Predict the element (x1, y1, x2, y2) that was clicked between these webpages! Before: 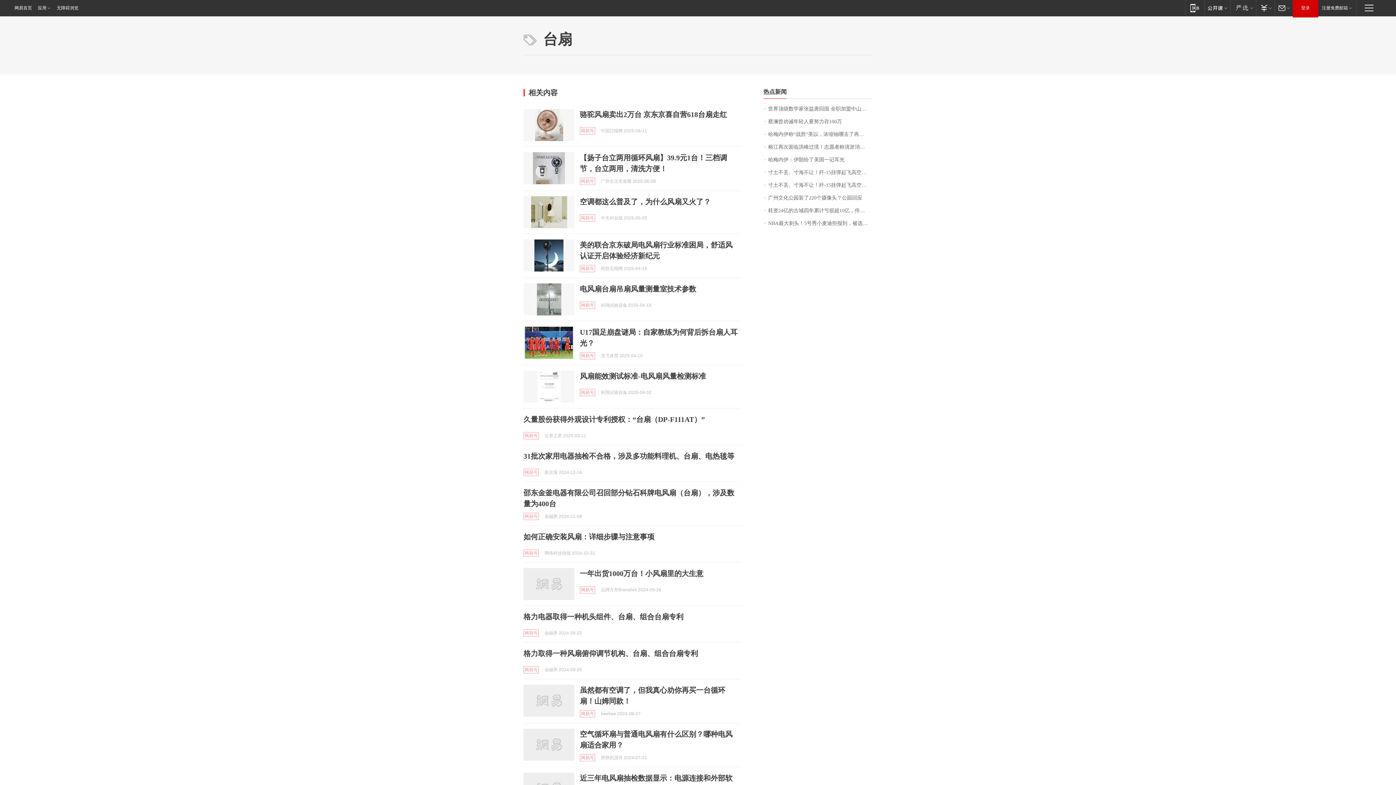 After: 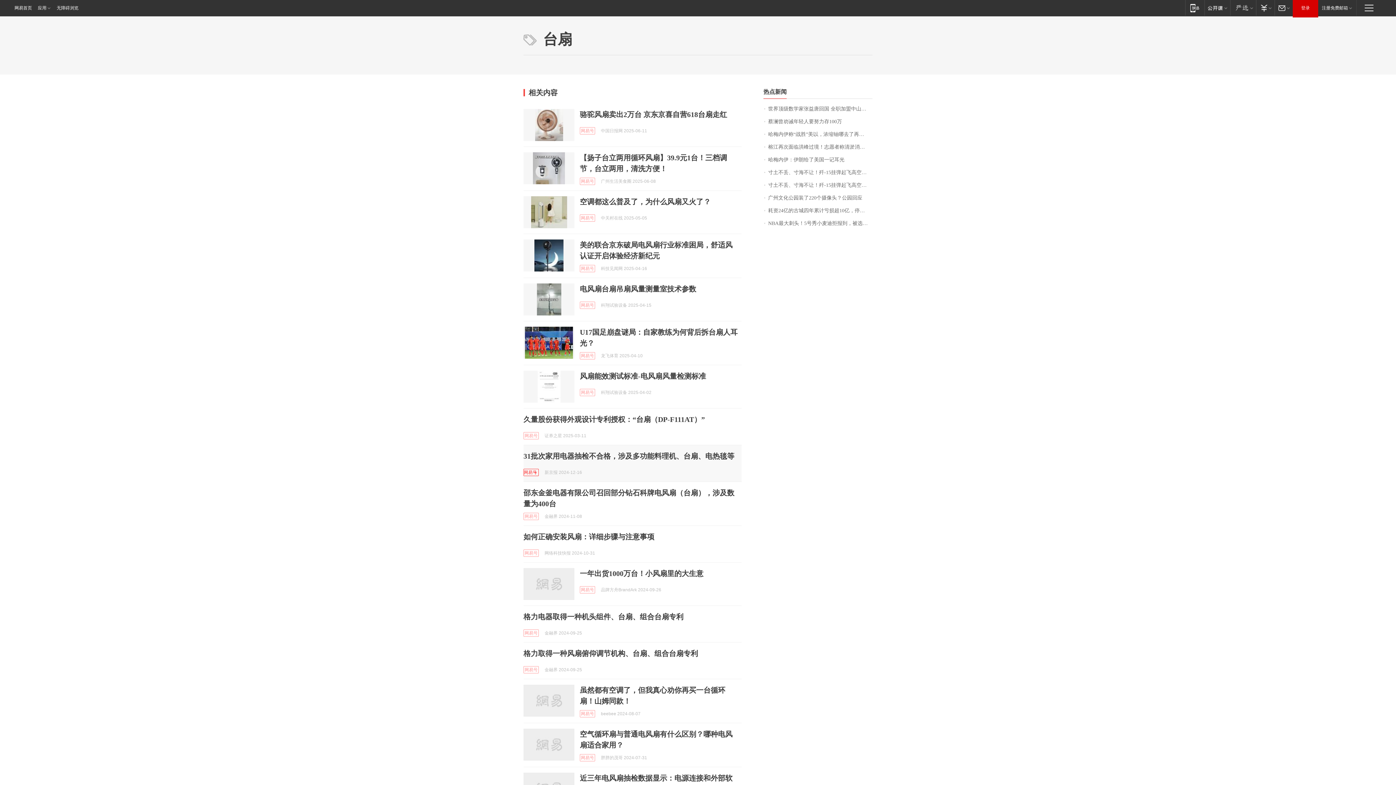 Action: bbox: (523, 469, 538, 476) label: 网易号